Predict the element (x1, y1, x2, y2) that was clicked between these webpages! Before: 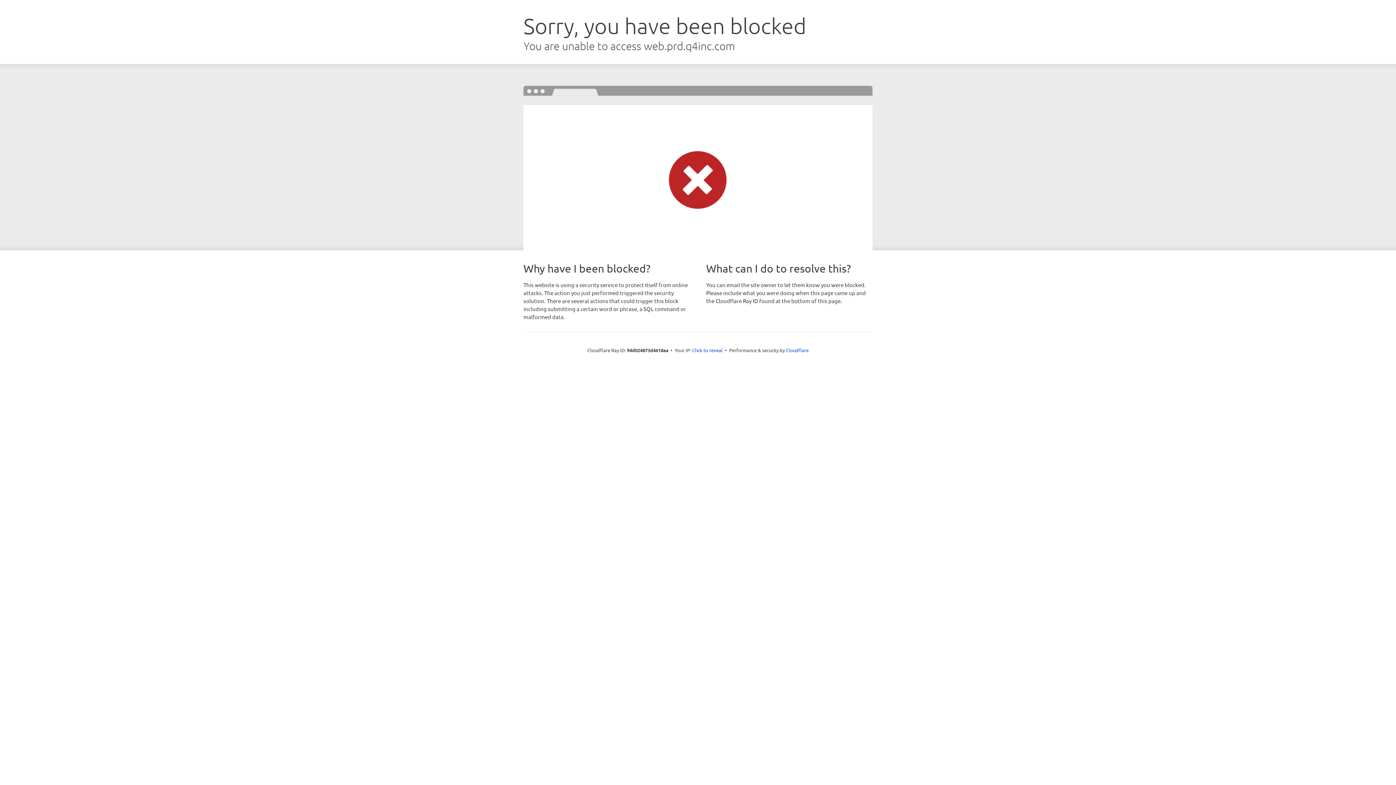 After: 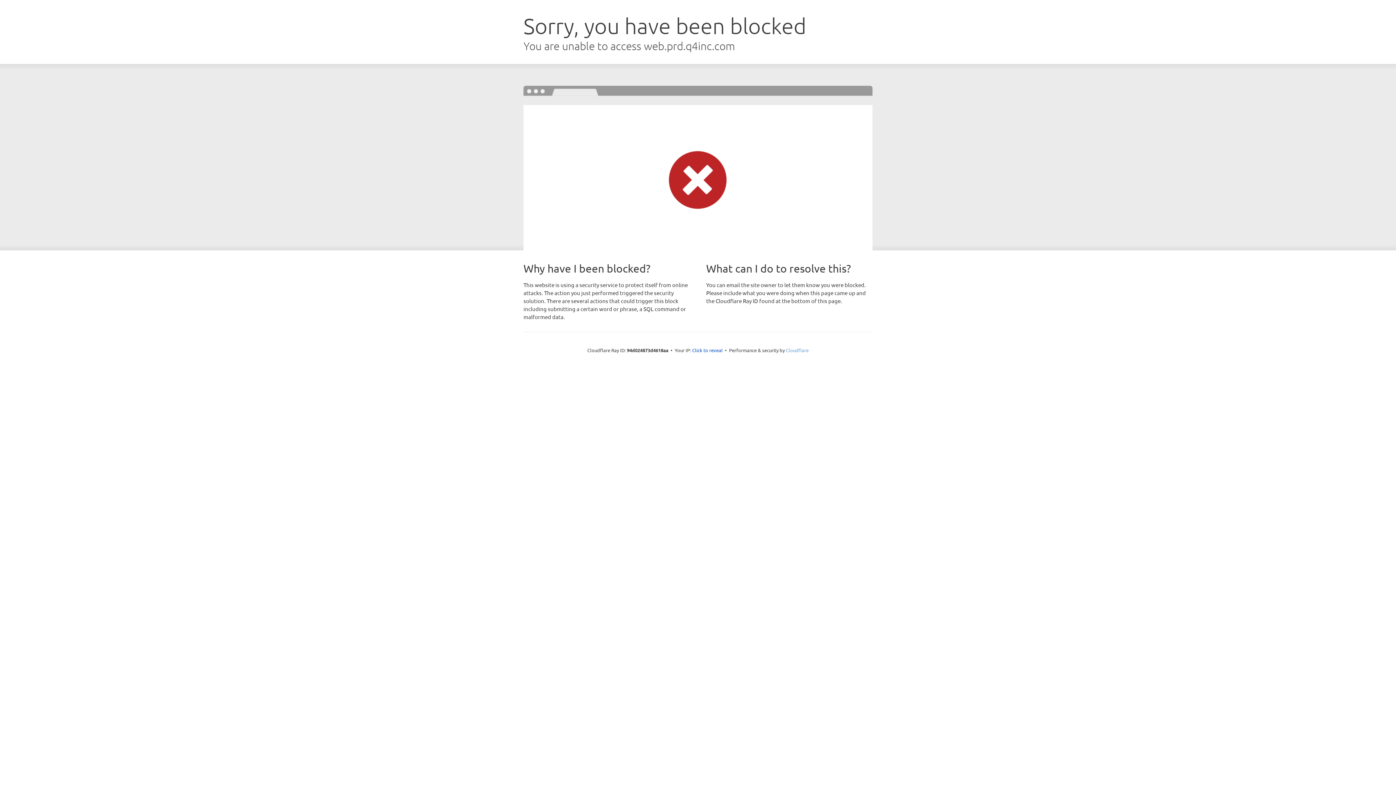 Action: bbox: (786, 347, 808, 353) label: Cloudflare